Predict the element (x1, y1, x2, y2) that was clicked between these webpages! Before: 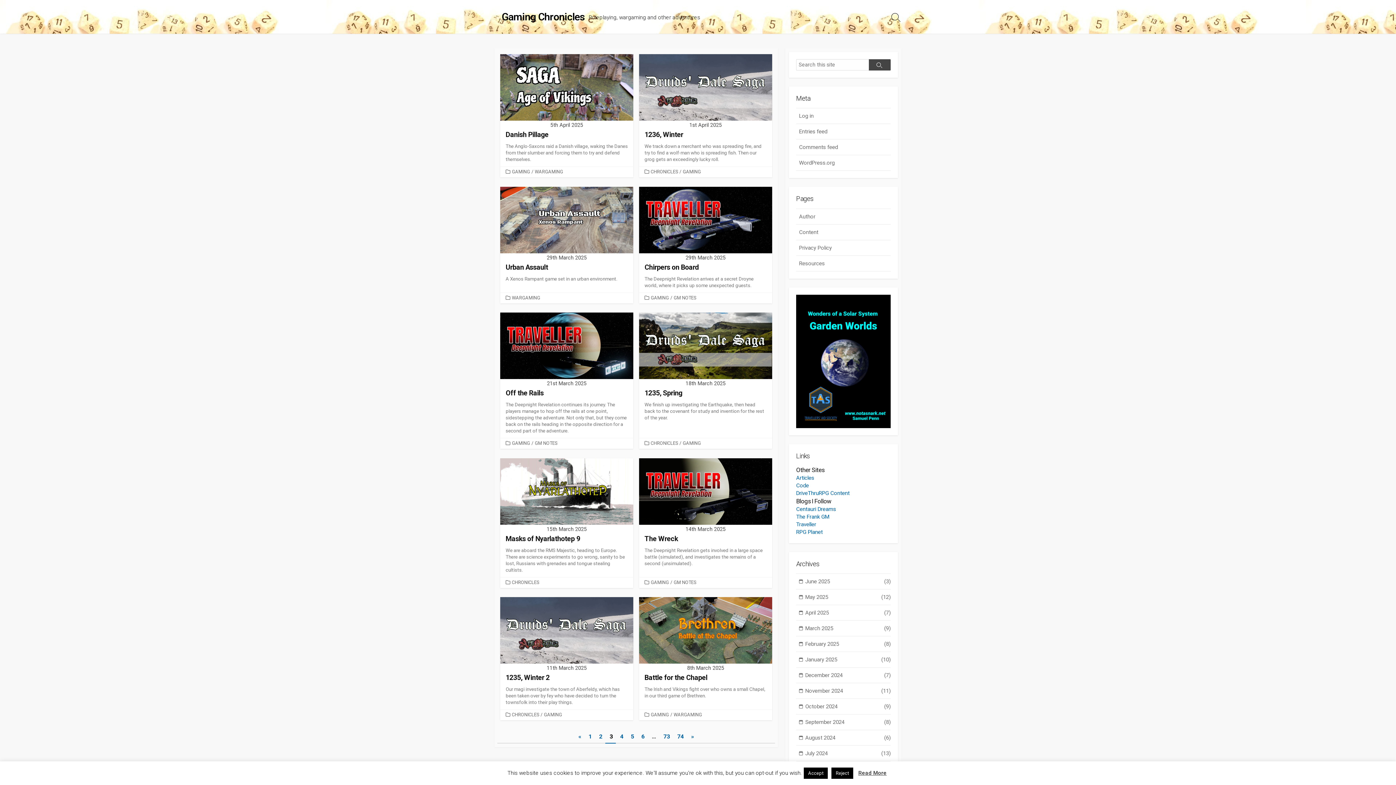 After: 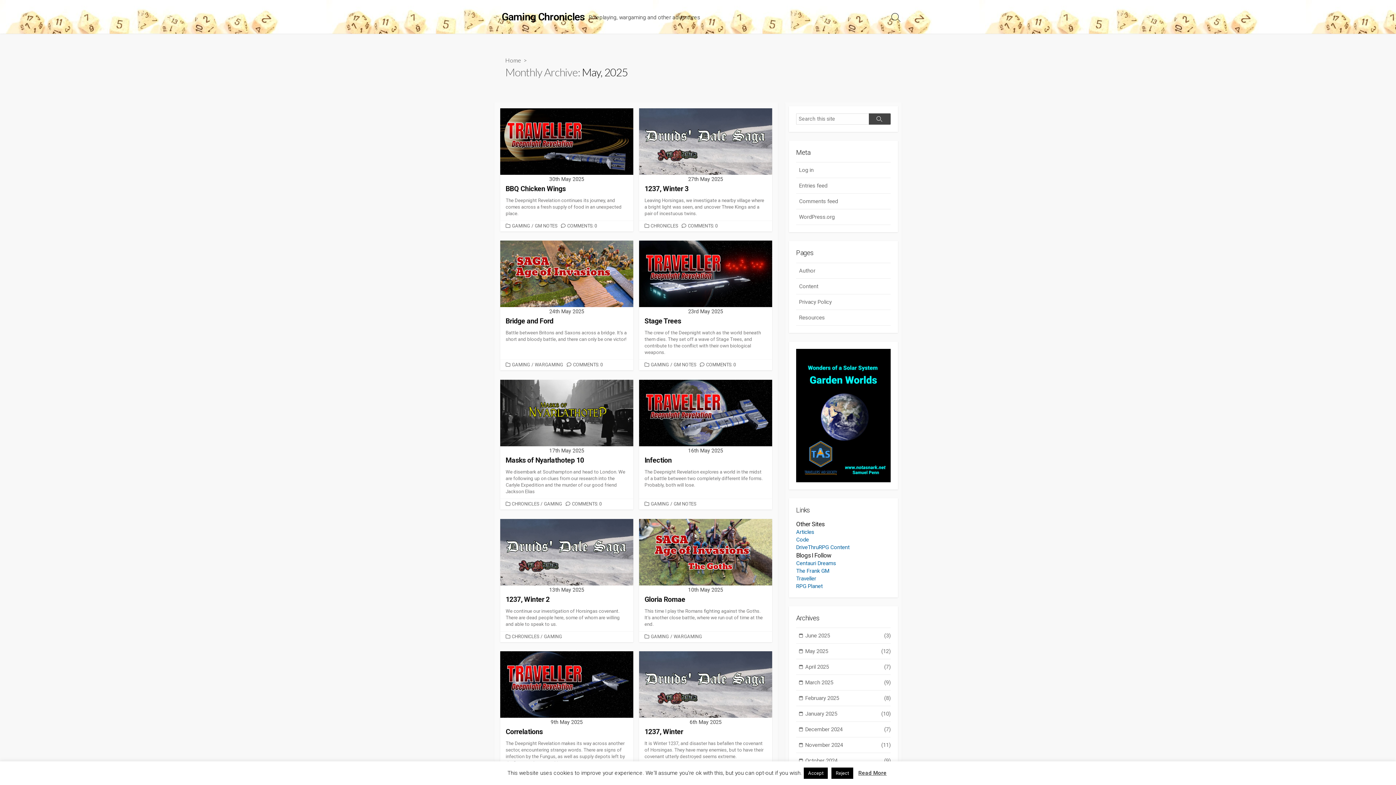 Action: label: May 2025
(12) bbox: (796, 589, 890, 605)